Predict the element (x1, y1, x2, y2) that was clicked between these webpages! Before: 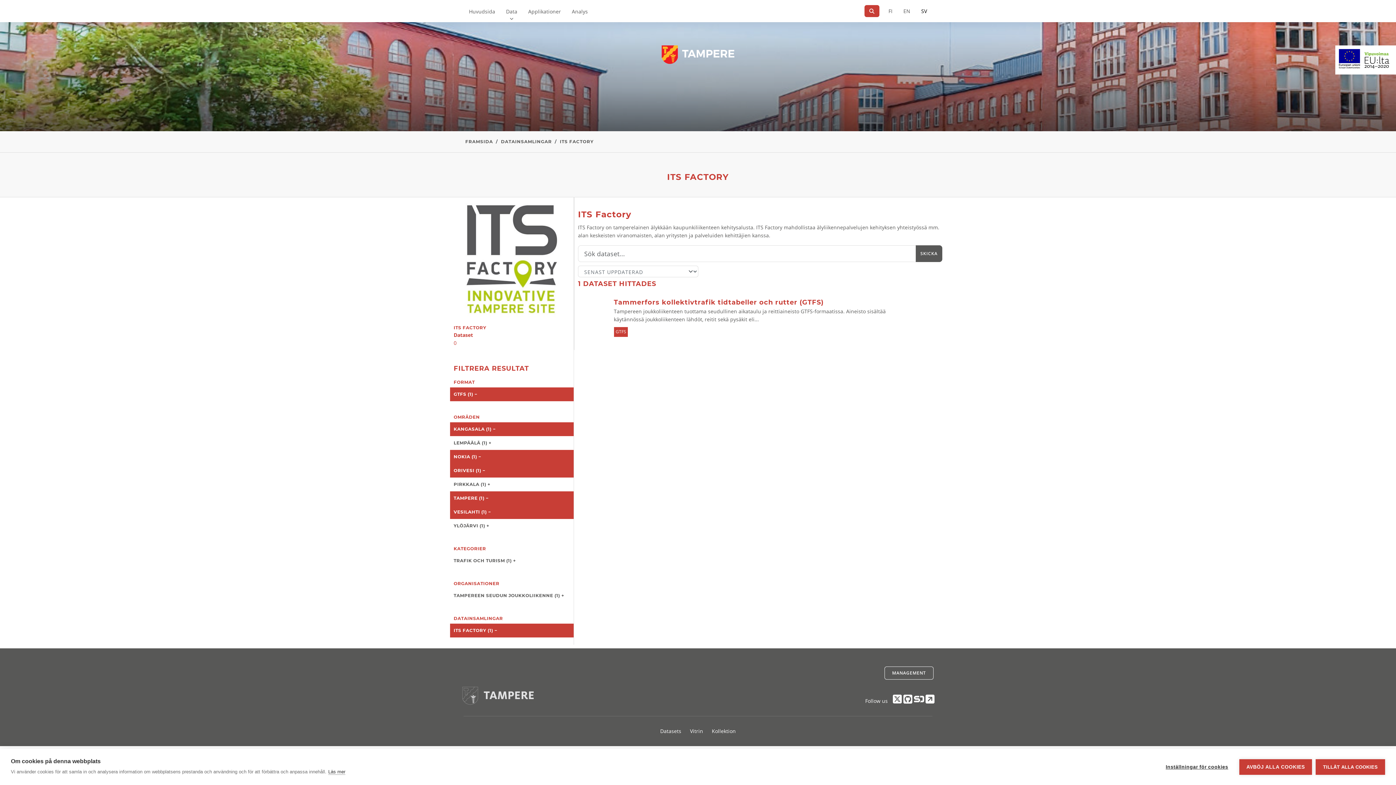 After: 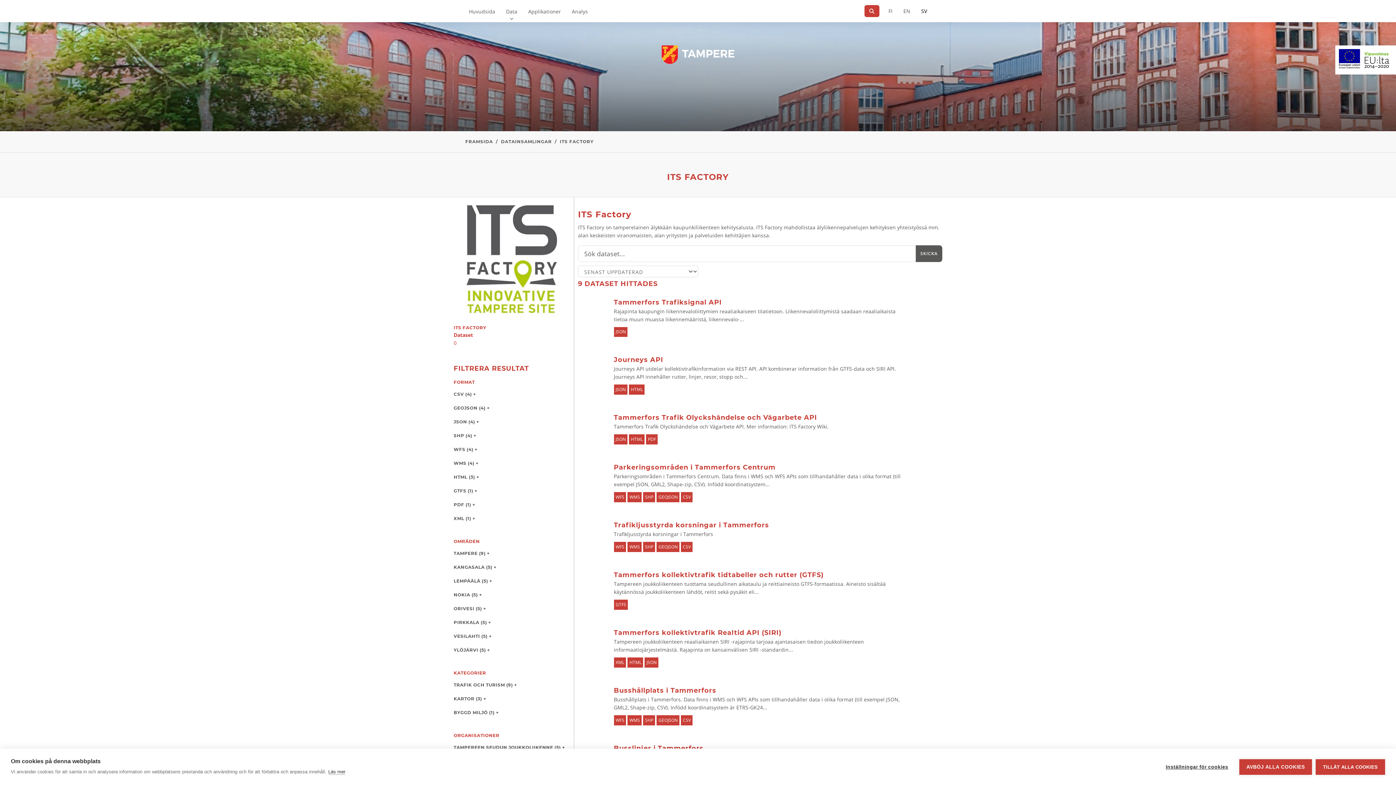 Action: bbox: (560, 138, 593, 144) label: ITS FACTORY